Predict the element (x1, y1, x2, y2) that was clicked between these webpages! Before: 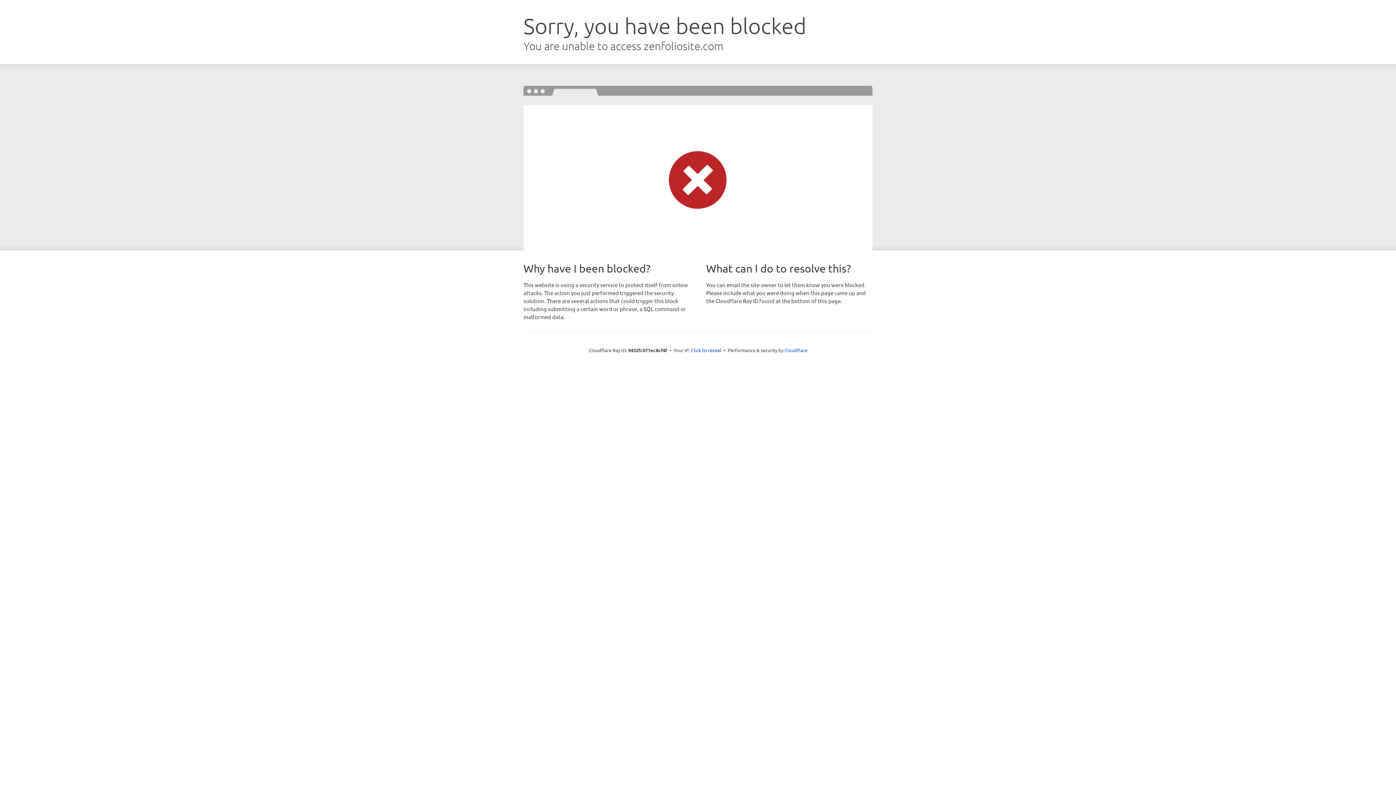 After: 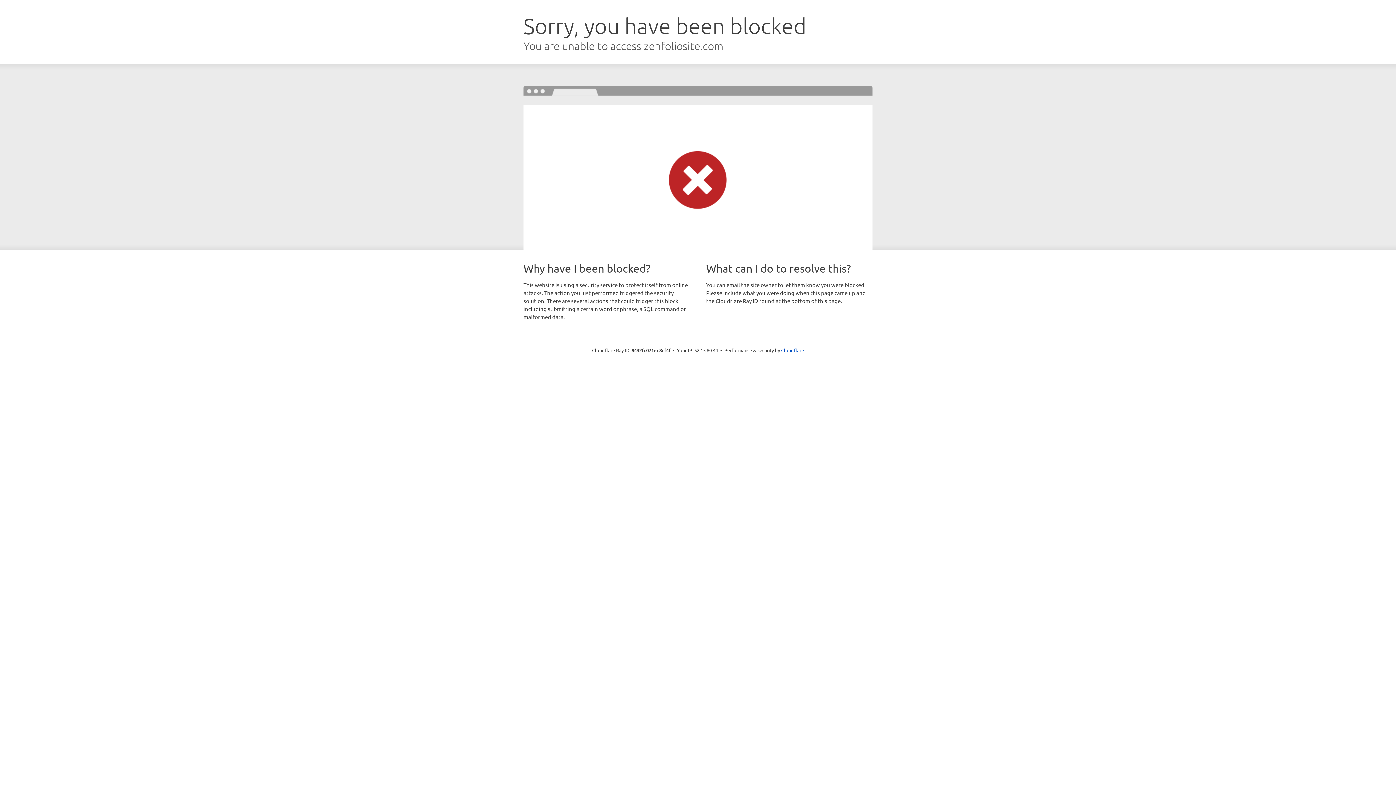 Action: label: Click to reveal bbox: (691, 346, 721, 353)